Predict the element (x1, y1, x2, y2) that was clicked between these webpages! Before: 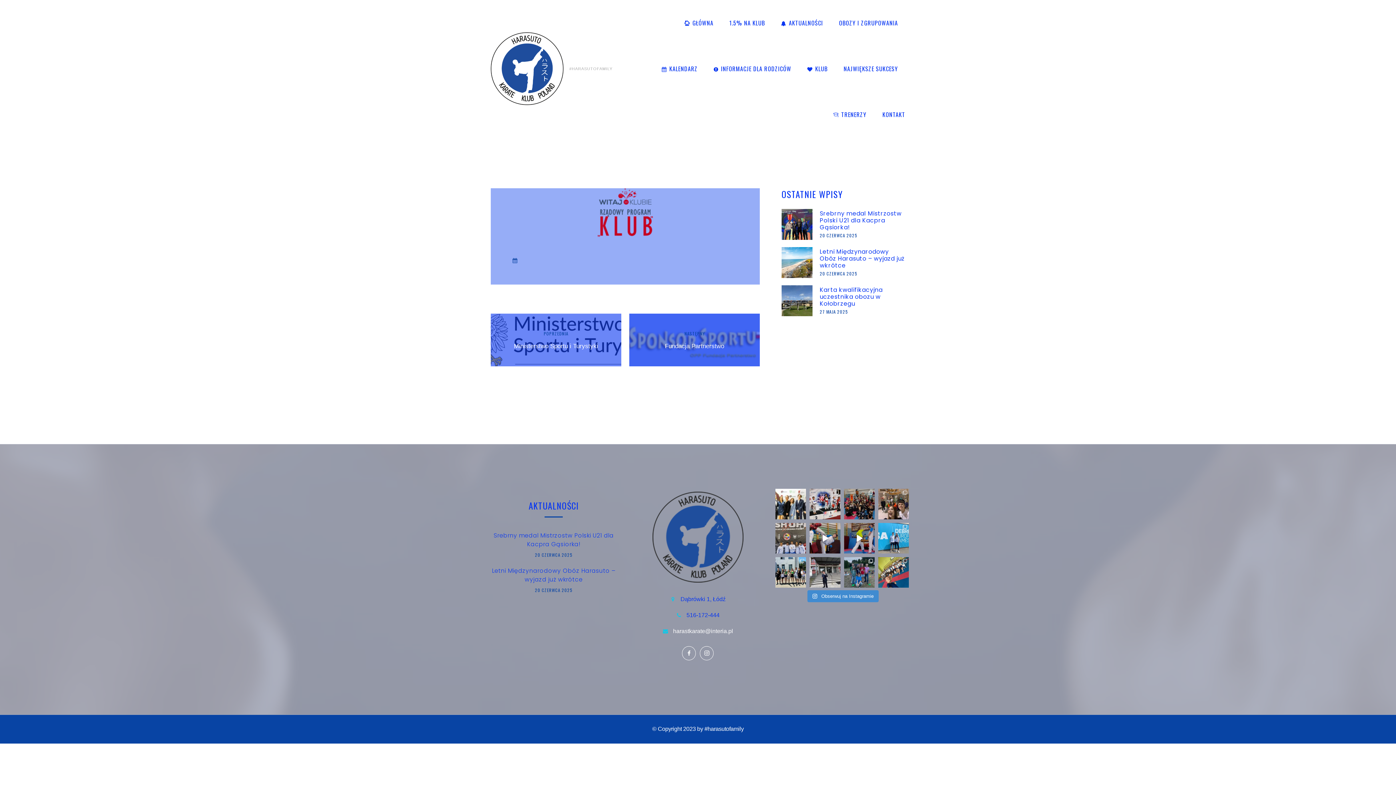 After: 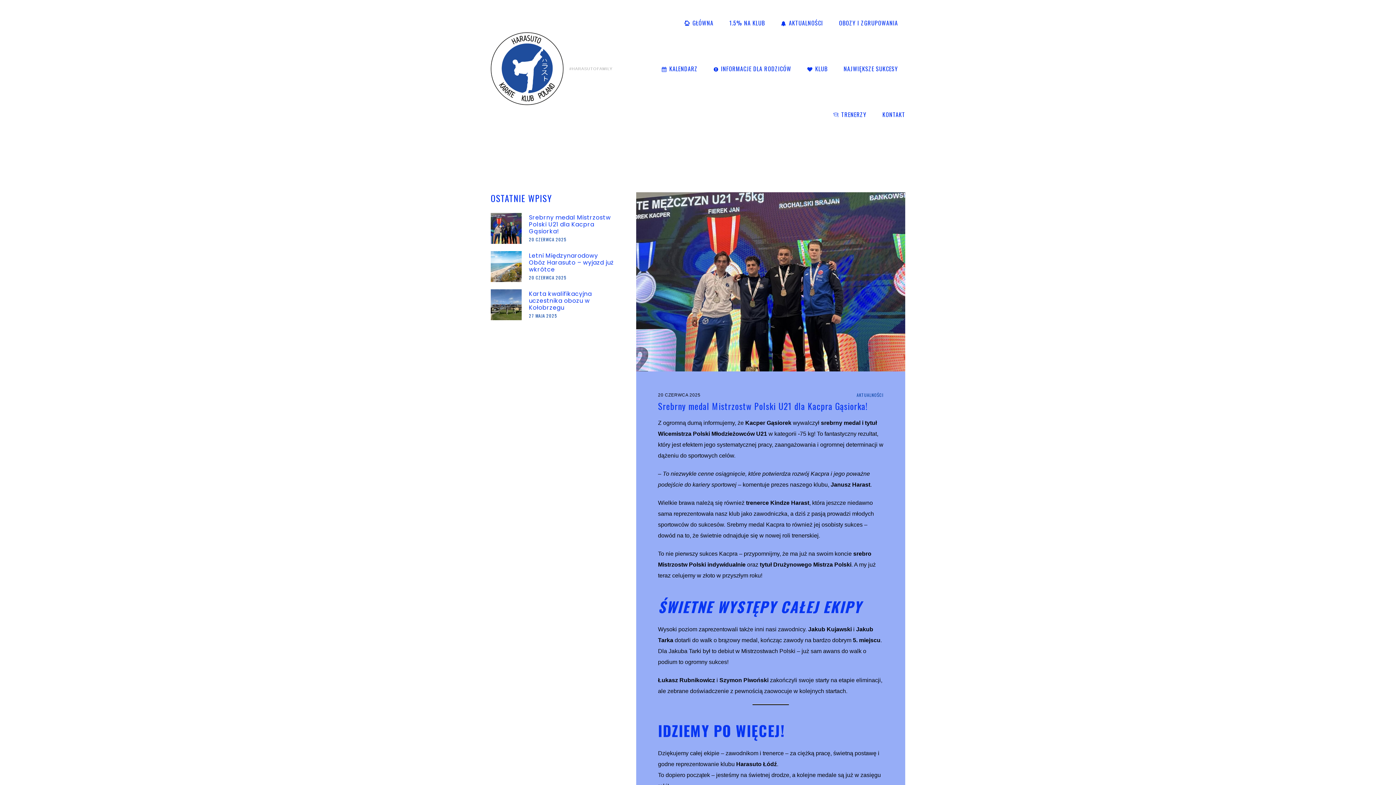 Action: bbox: (781, 0, 823, 45) label: AKTUALNOŚCI